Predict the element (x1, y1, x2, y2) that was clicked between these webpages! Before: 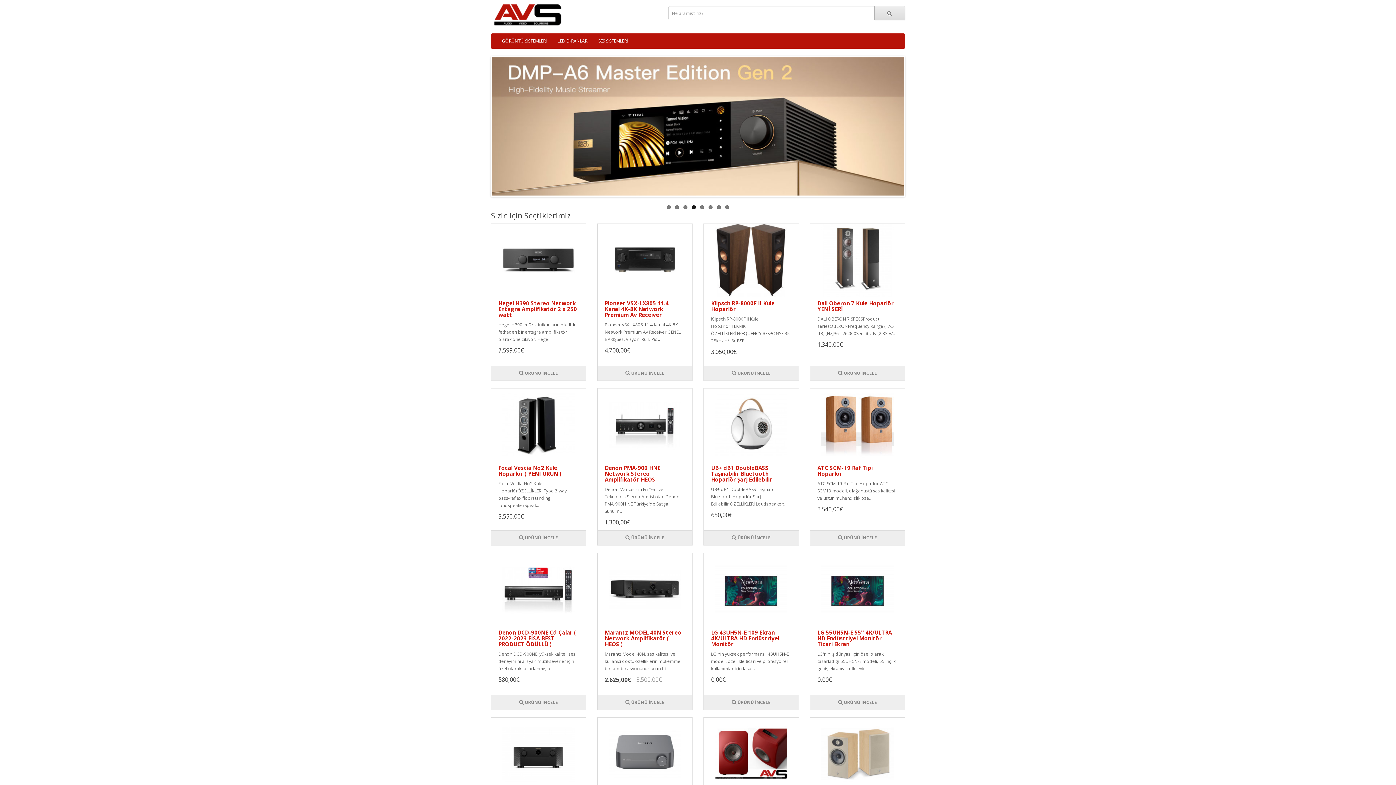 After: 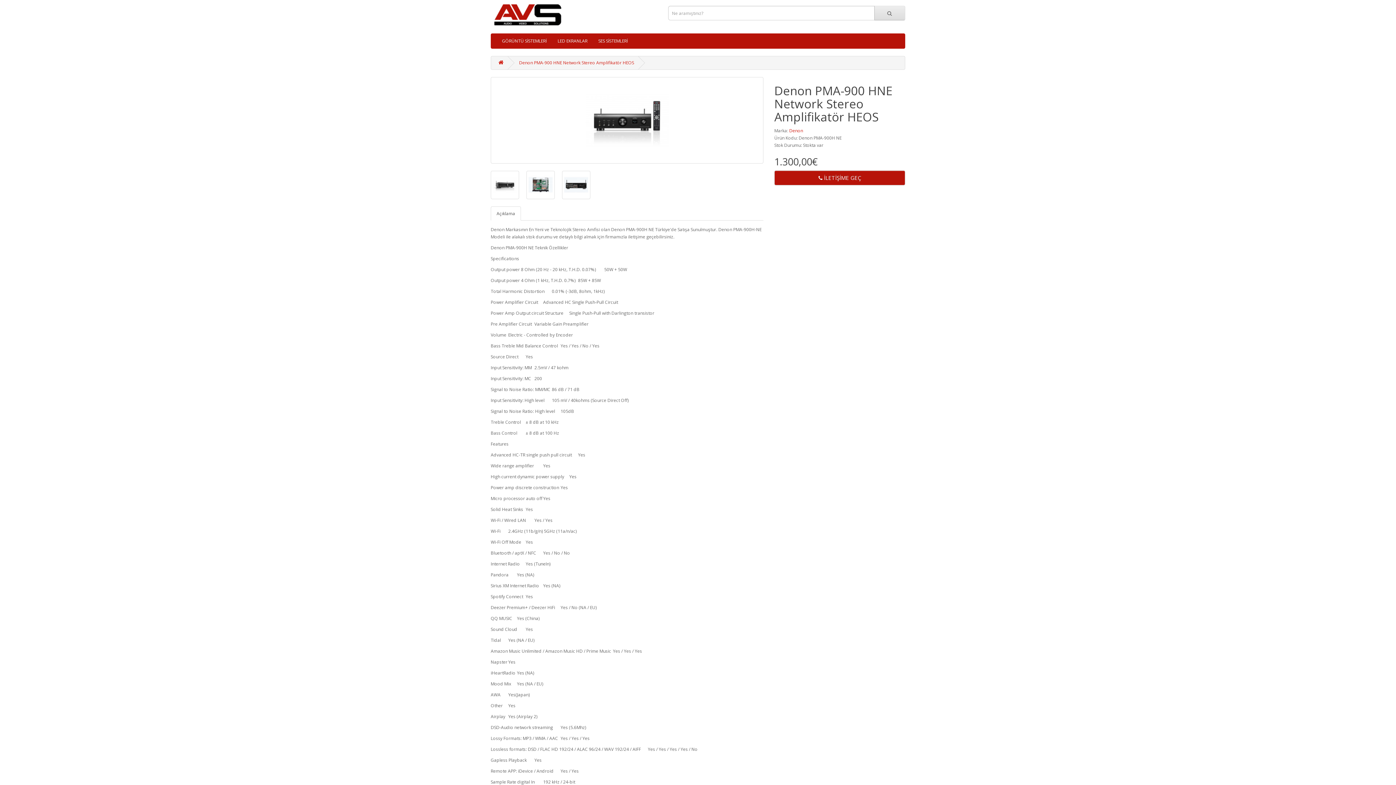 Action: label: Denon PMA-900 HNE Network Stereo Amplifikatör HEOS bbox: (604, 464, 660, 483)